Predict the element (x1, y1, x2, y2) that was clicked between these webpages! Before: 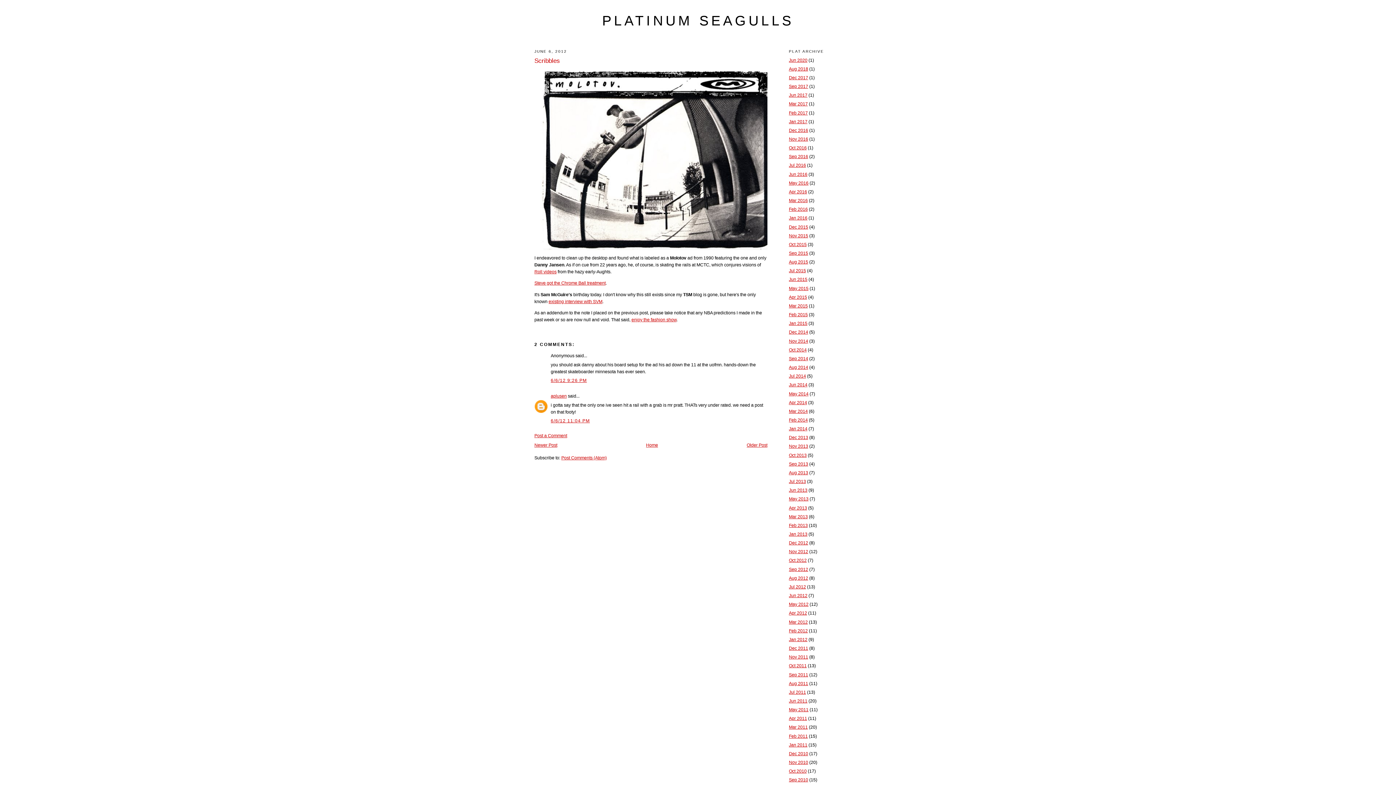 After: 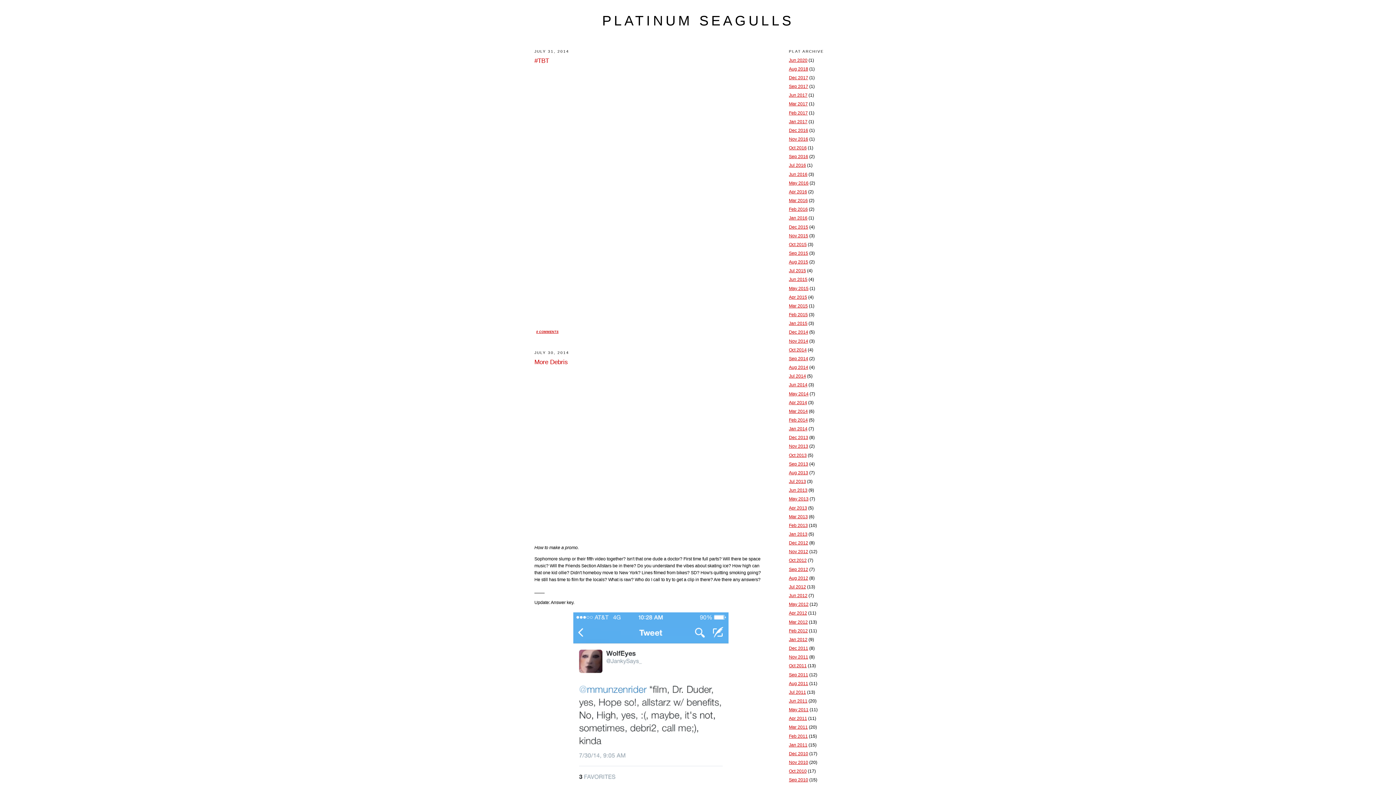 Action: bbox: (789, 373, 806, 378) label: Jul 2014